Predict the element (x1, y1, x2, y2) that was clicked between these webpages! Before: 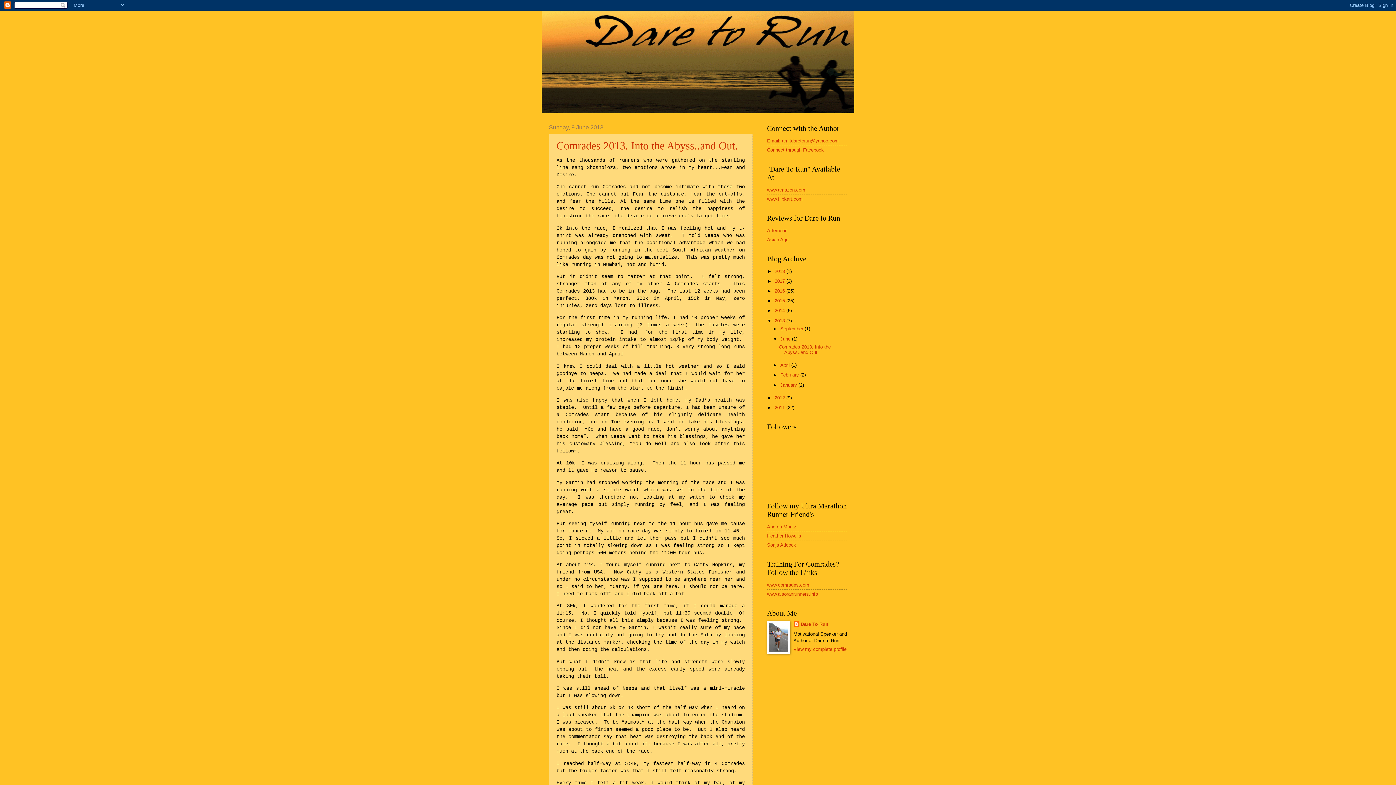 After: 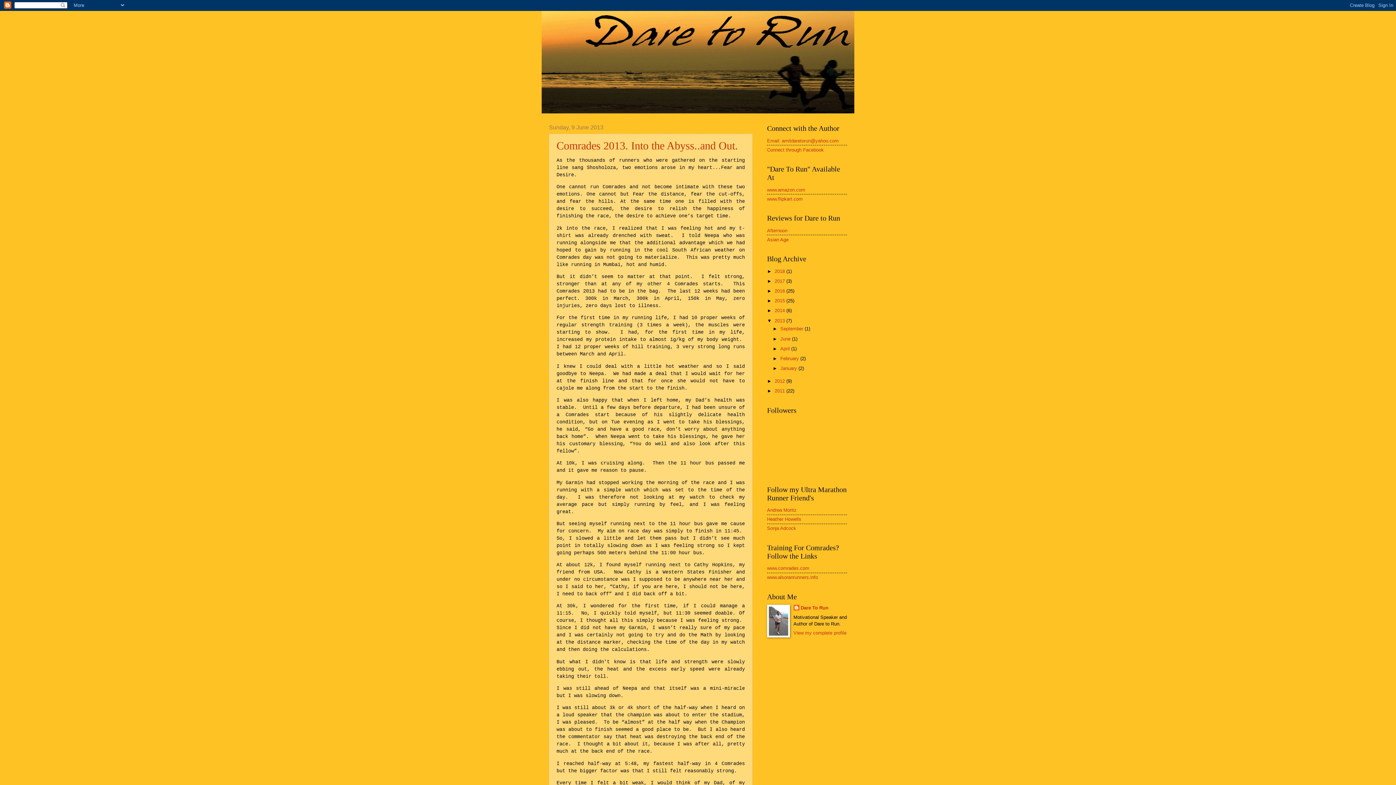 Action: bbox: (772, 336, 780, 341) label: ▼  